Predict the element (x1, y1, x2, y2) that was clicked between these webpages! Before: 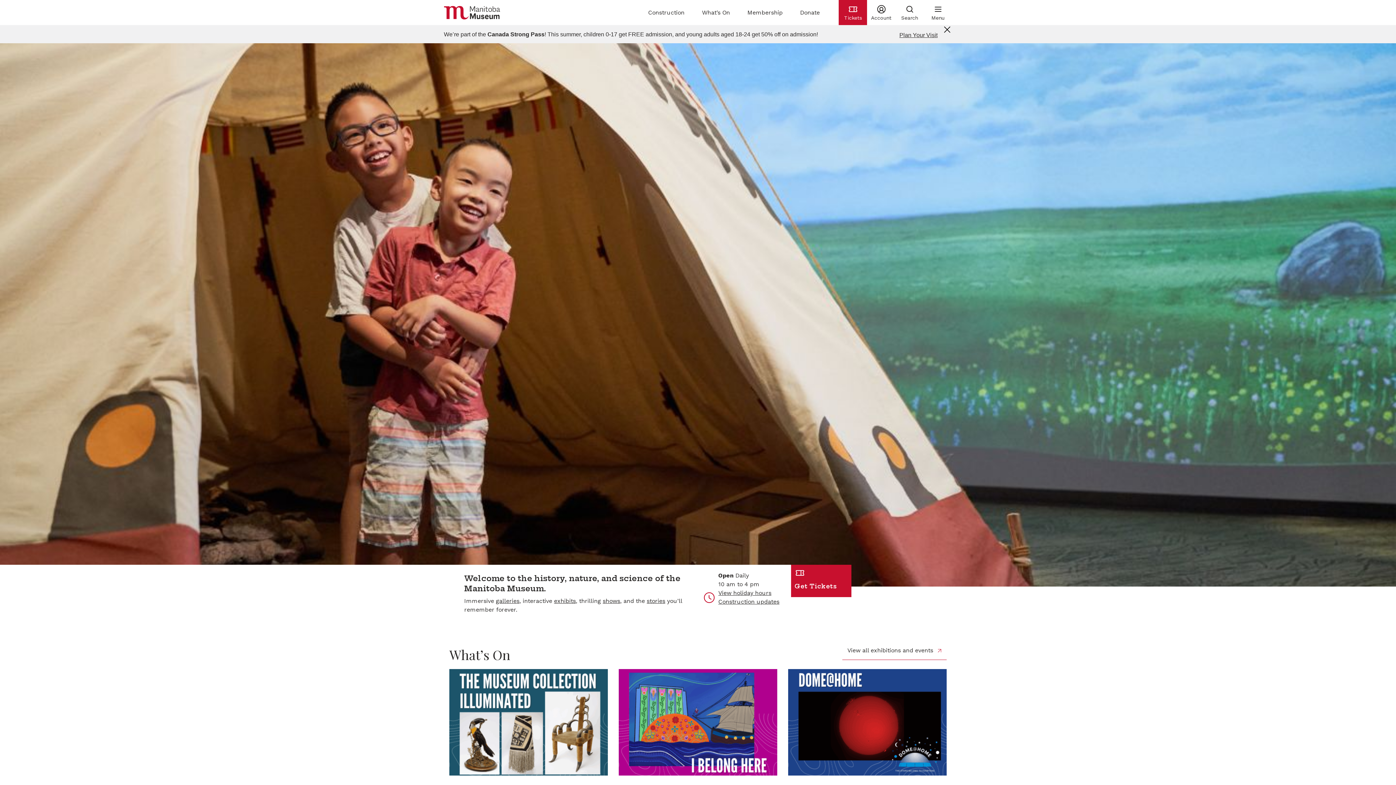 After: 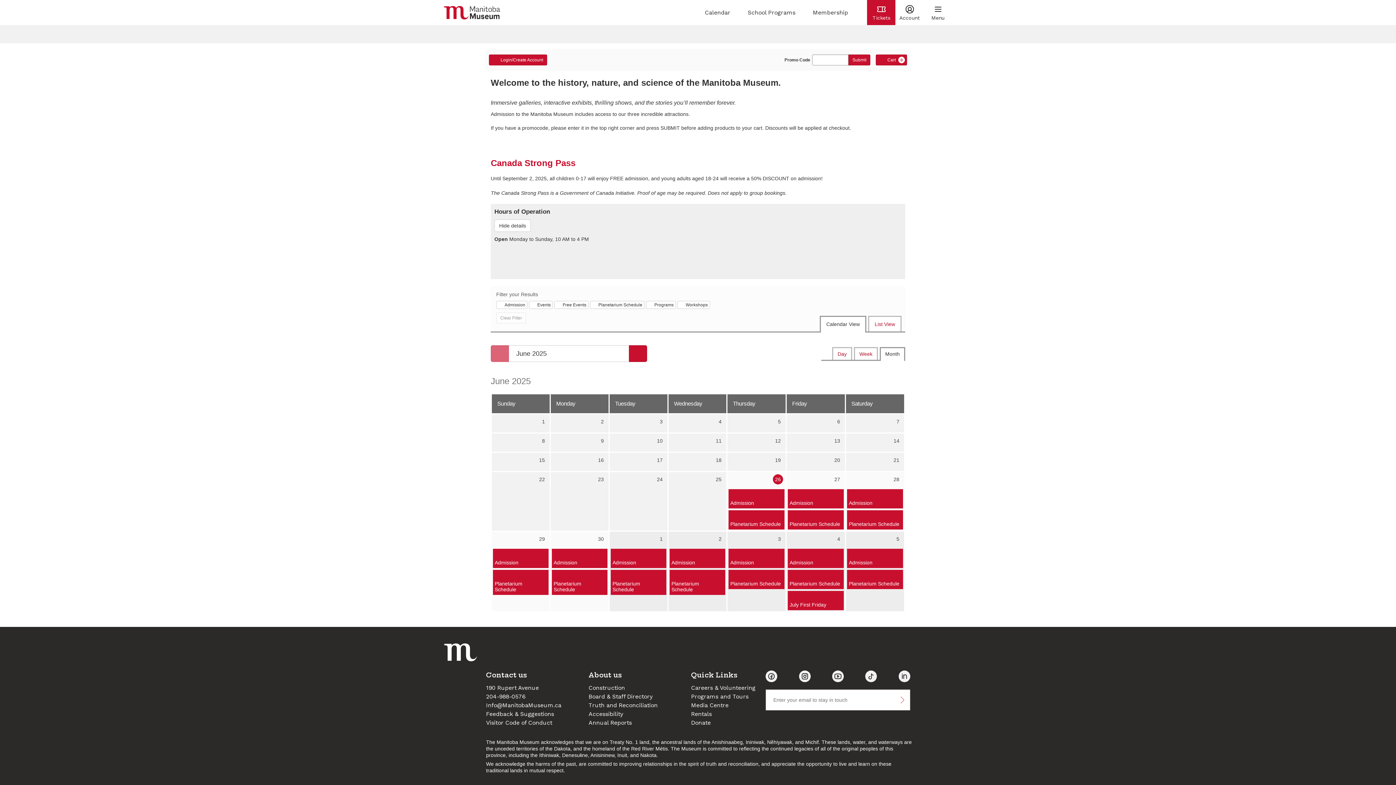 Action: bbox: (791, 565, 851, 597) label:  Get Tickets